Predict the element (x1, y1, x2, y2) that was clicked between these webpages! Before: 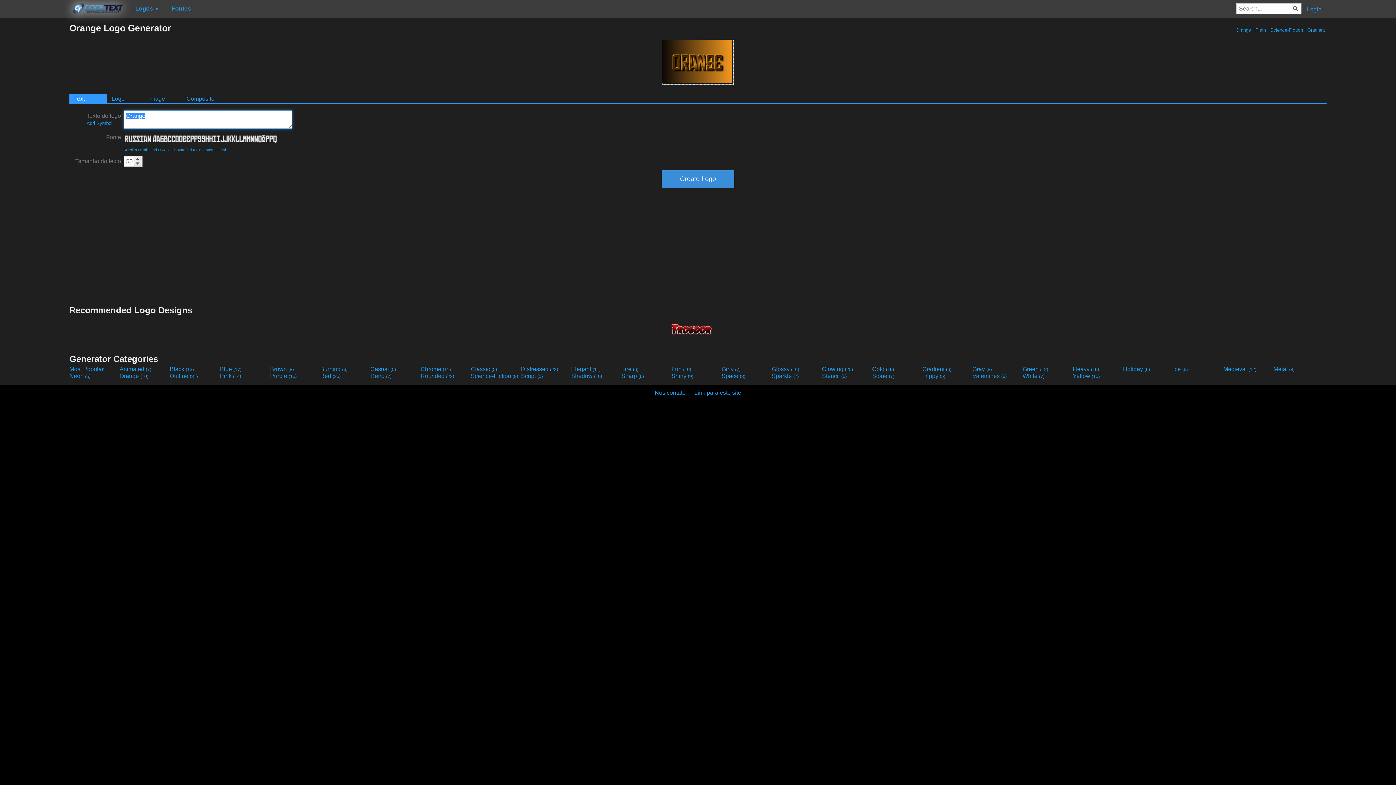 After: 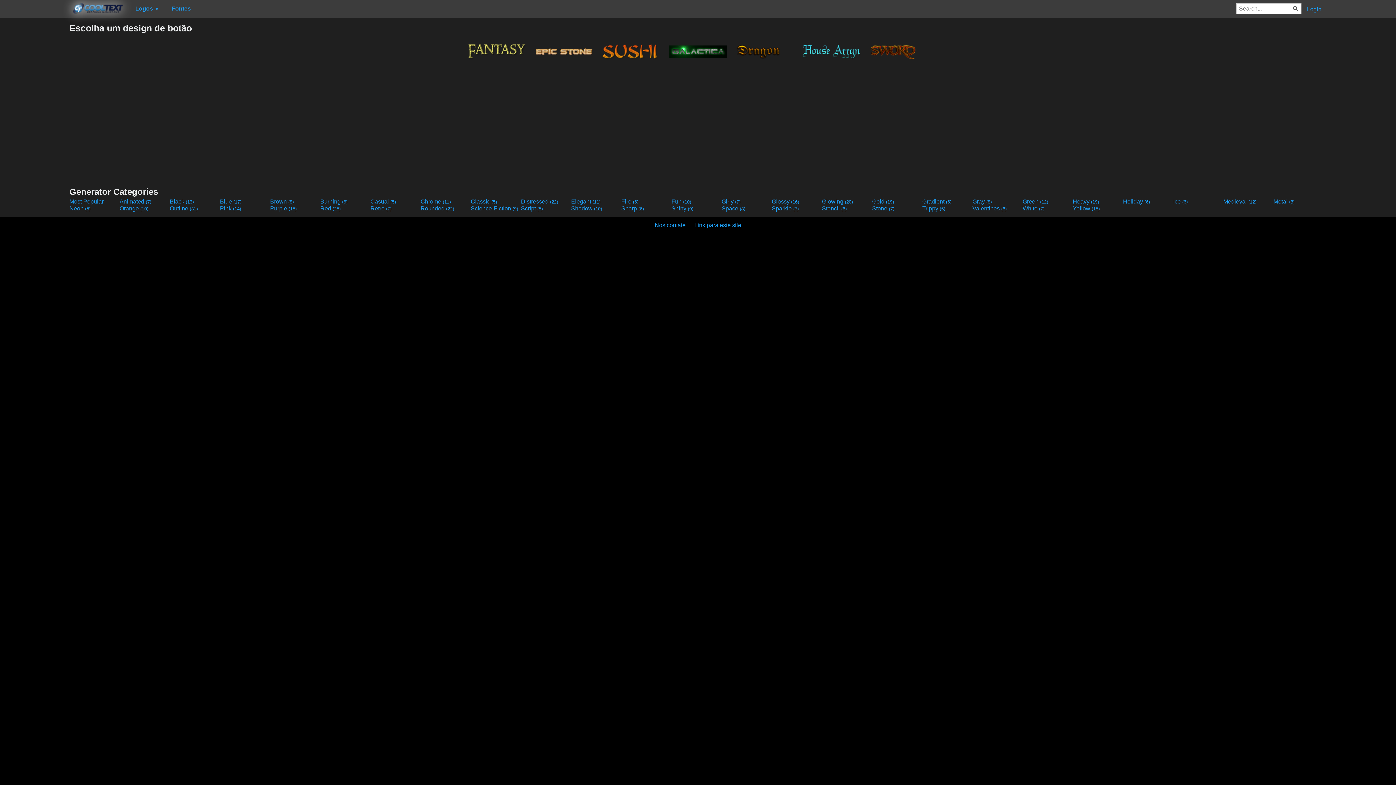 Action: bbox: (872, 373, 921, 379) label: Stone (7)